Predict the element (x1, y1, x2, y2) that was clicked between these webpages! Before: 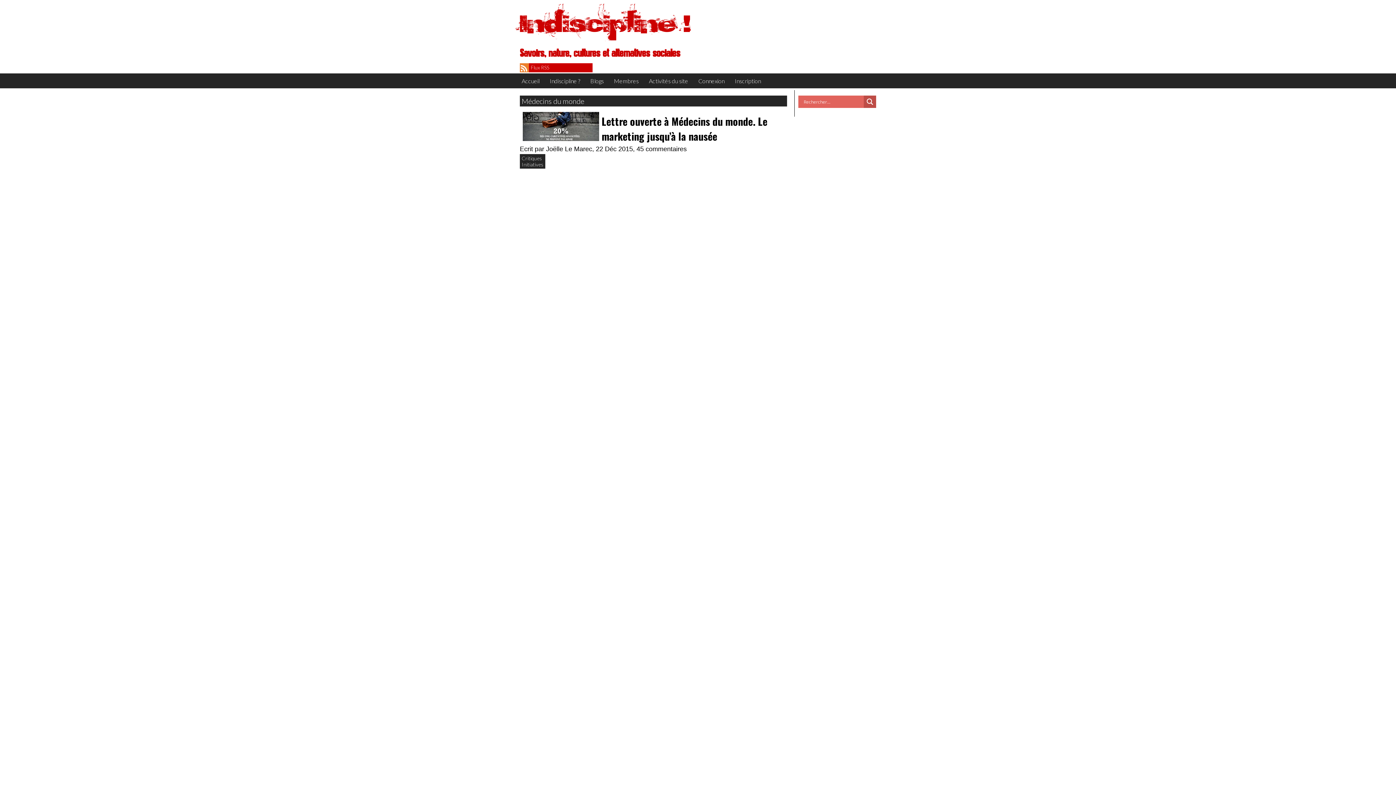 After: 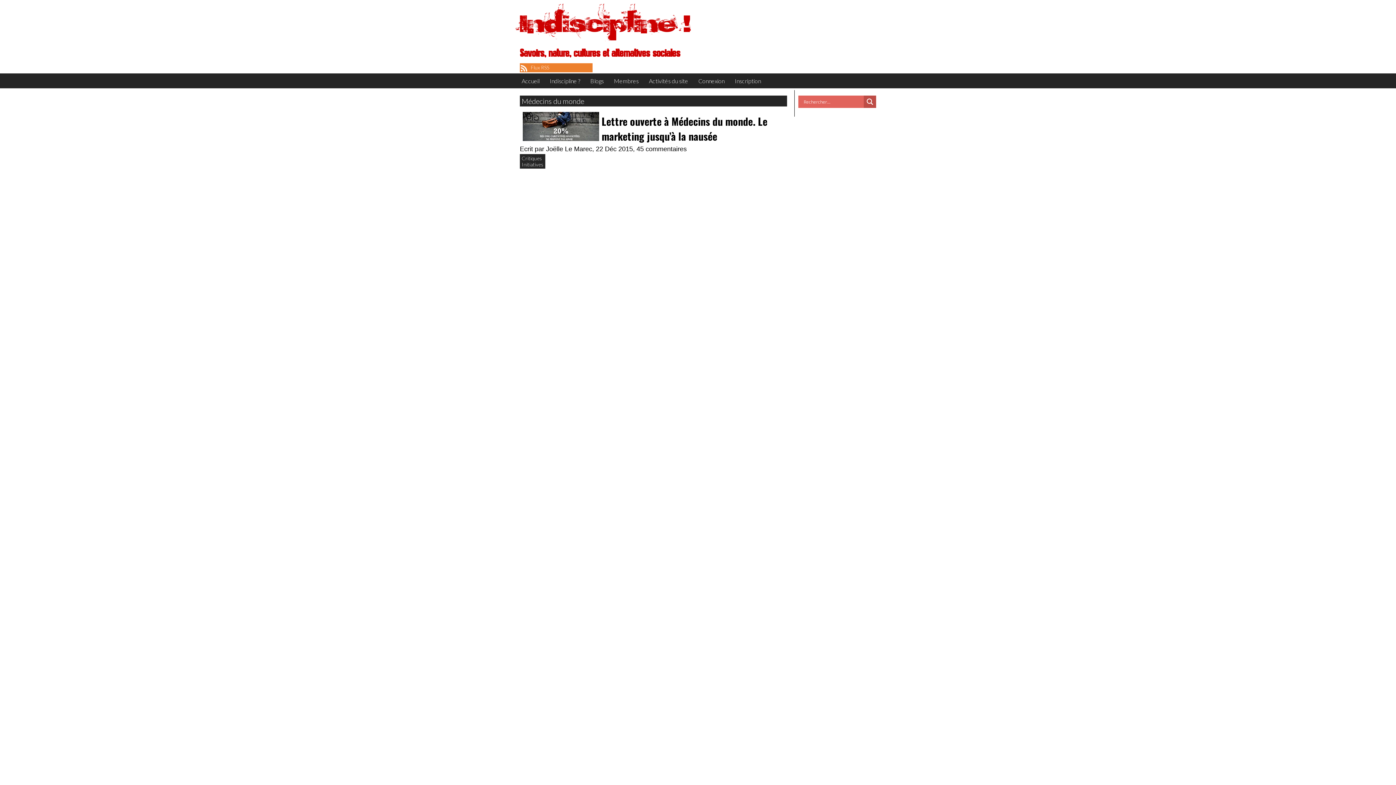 Action: bbox: (530, 64, 551, 70) label: Flux RSS